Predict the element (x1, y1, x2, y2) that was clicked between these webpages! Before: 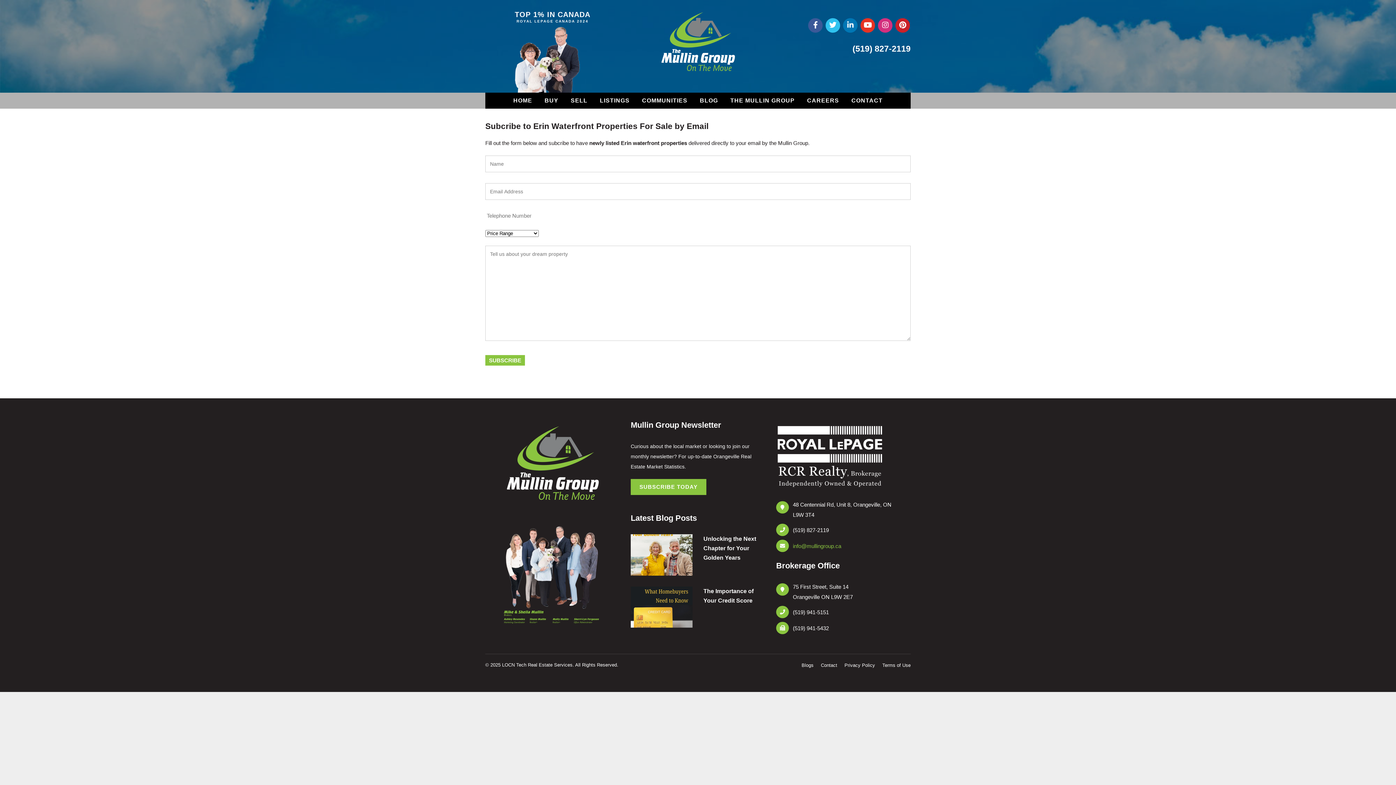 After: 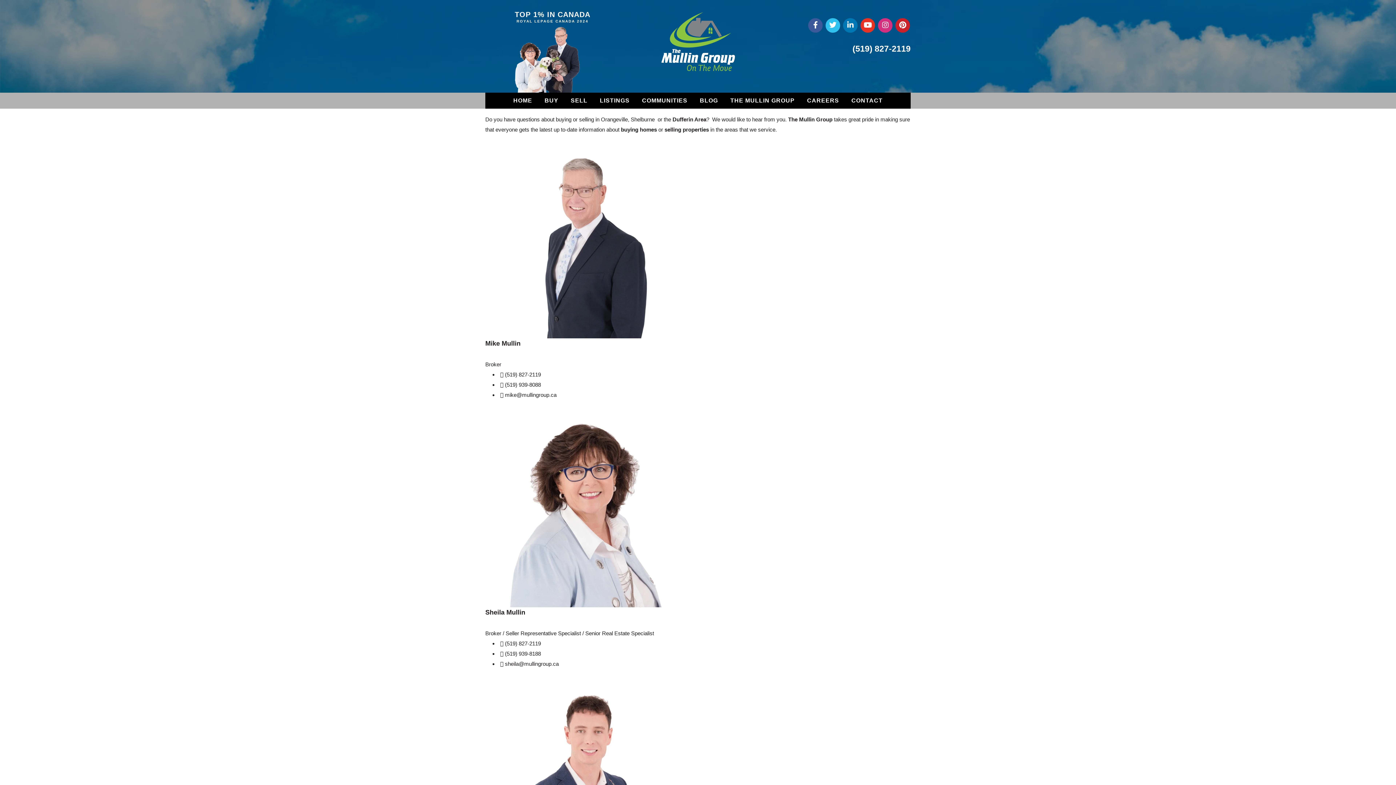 Action: bbox: (498, 523, 607, 529)